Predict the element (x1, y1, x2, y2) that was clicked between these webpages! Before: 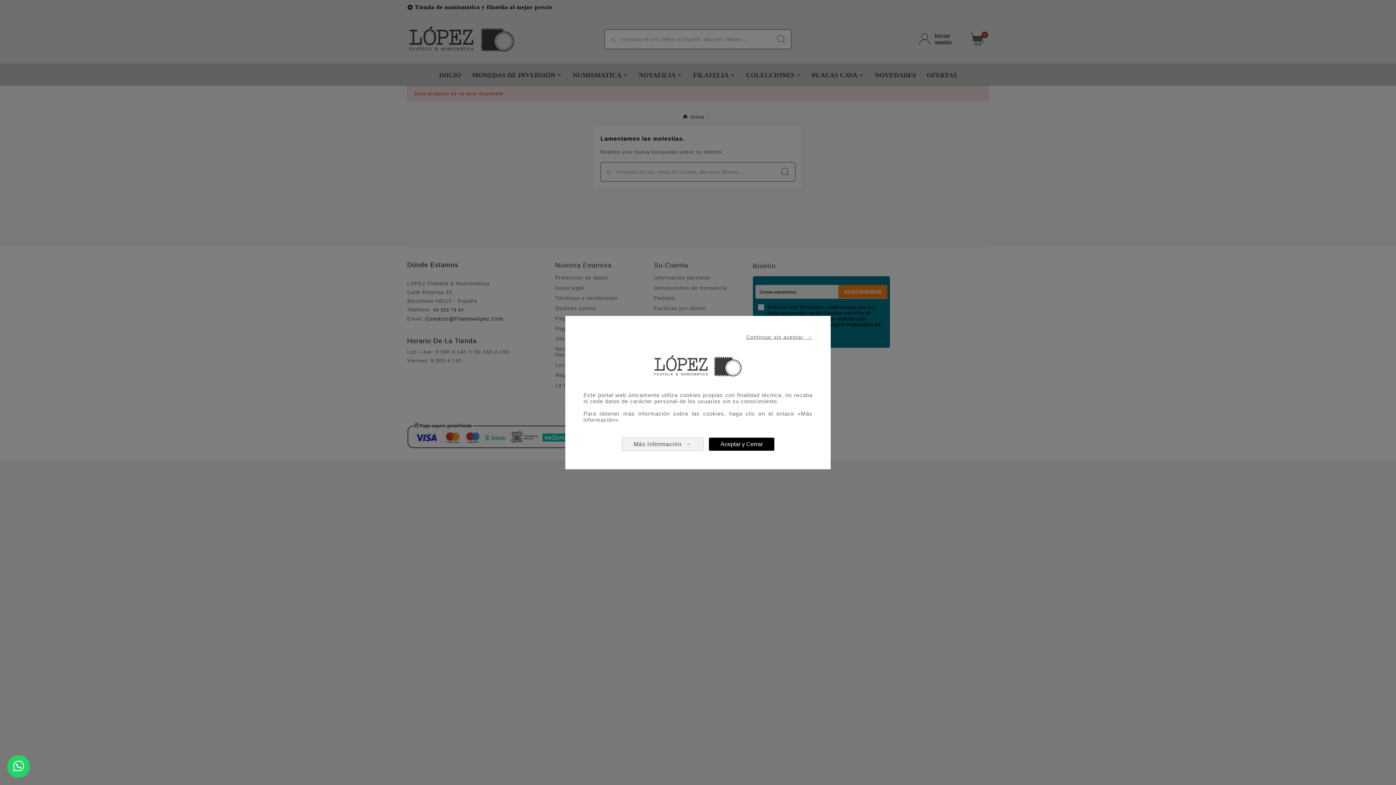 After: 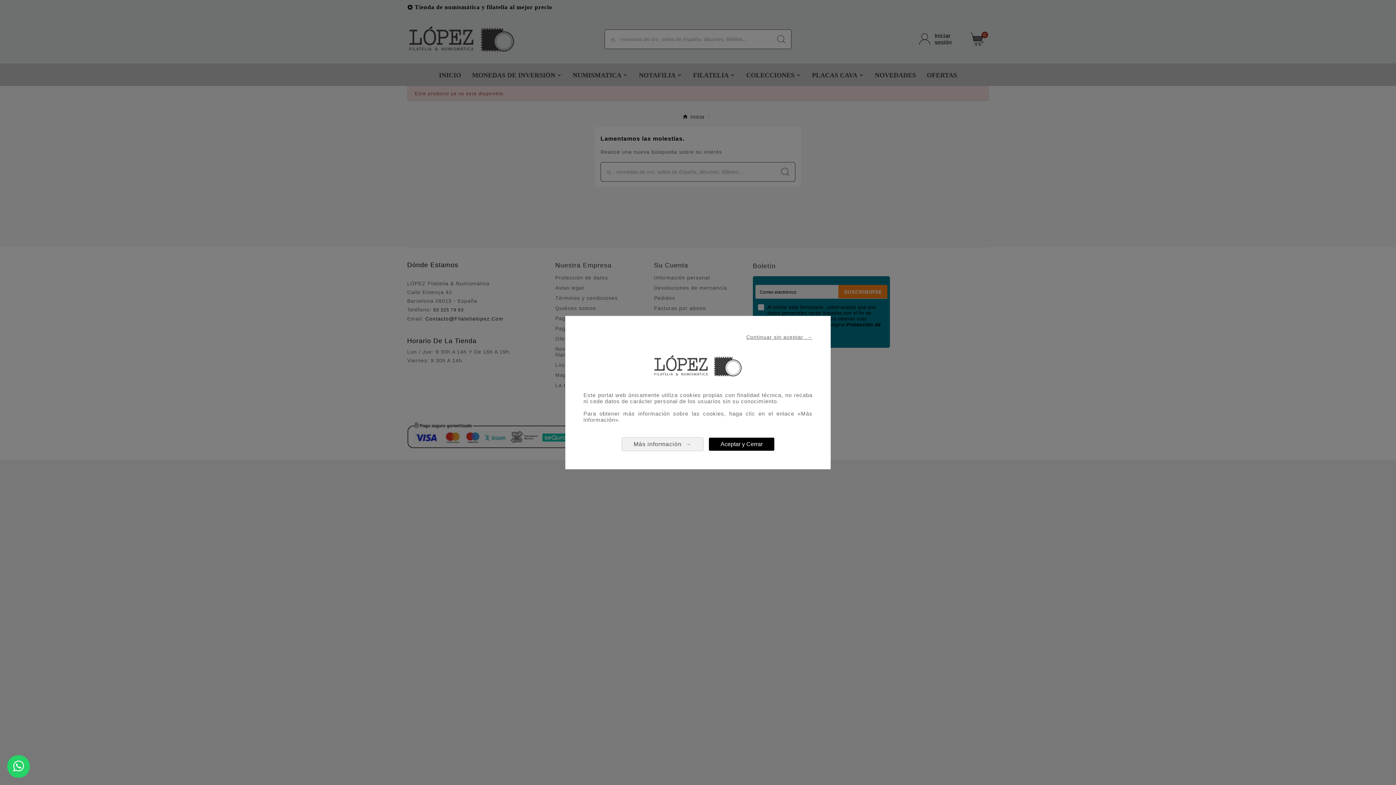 Action: bbox: (621, 437, 703, 451) label: Más información  →